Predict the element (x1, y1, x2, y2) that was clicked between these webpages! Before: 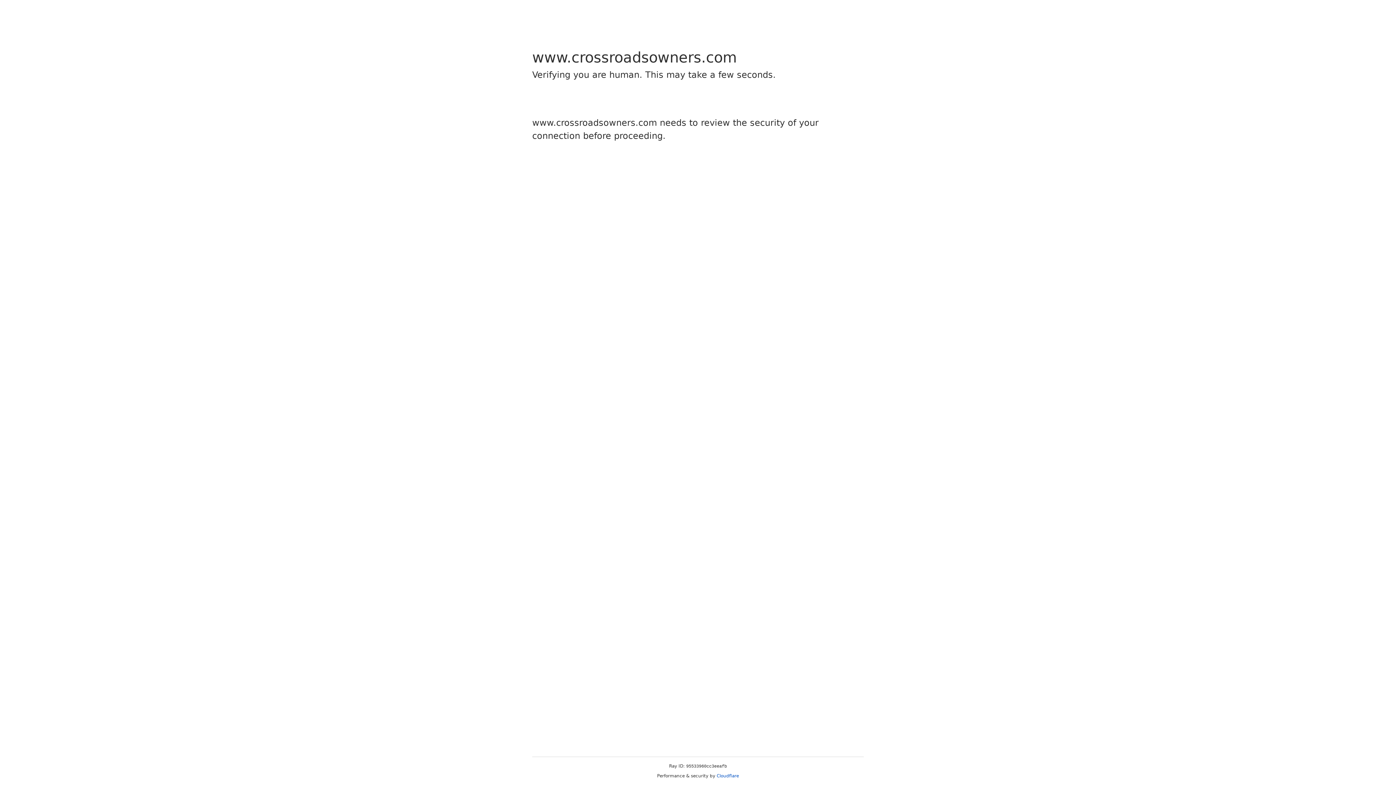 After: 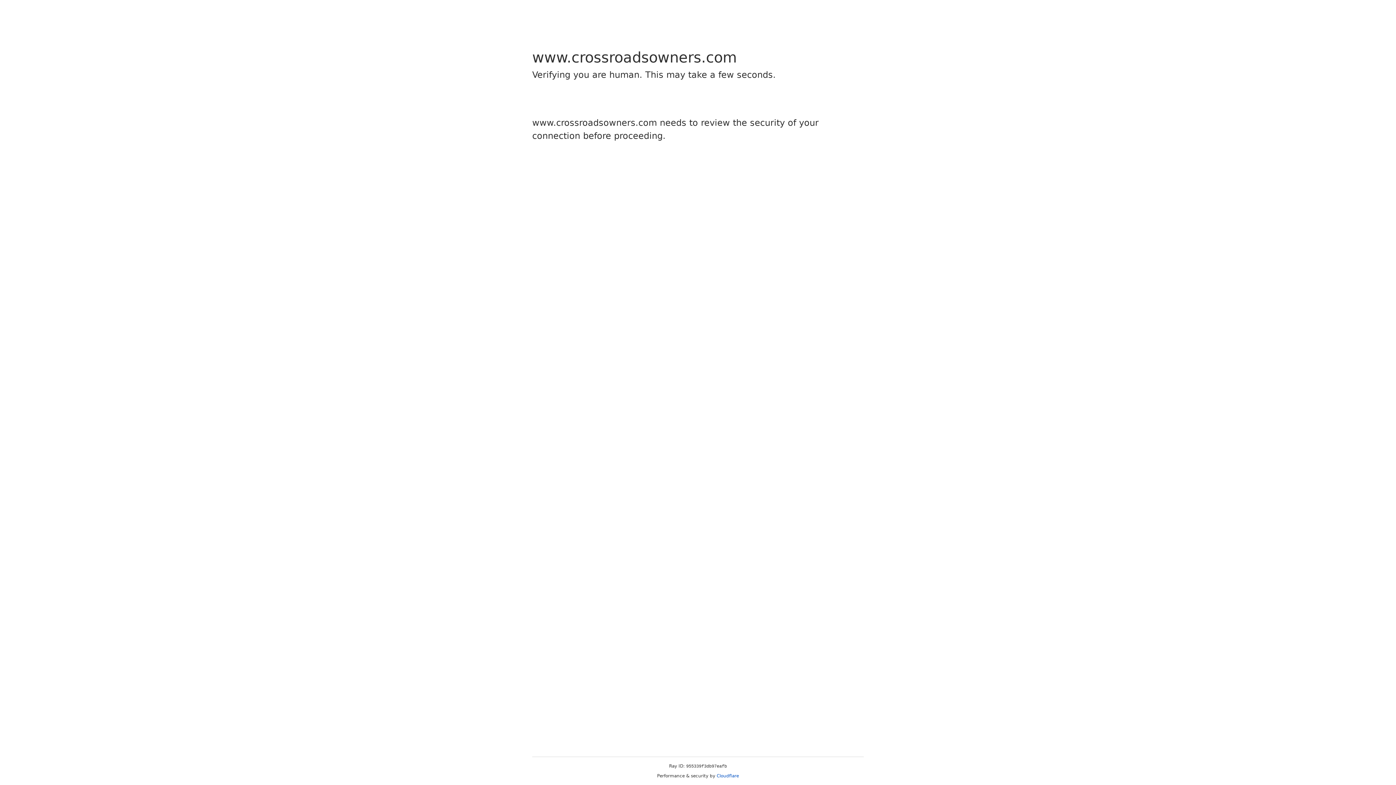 Action: bbox: (716, 773, 739, 778) label: Cloudflare